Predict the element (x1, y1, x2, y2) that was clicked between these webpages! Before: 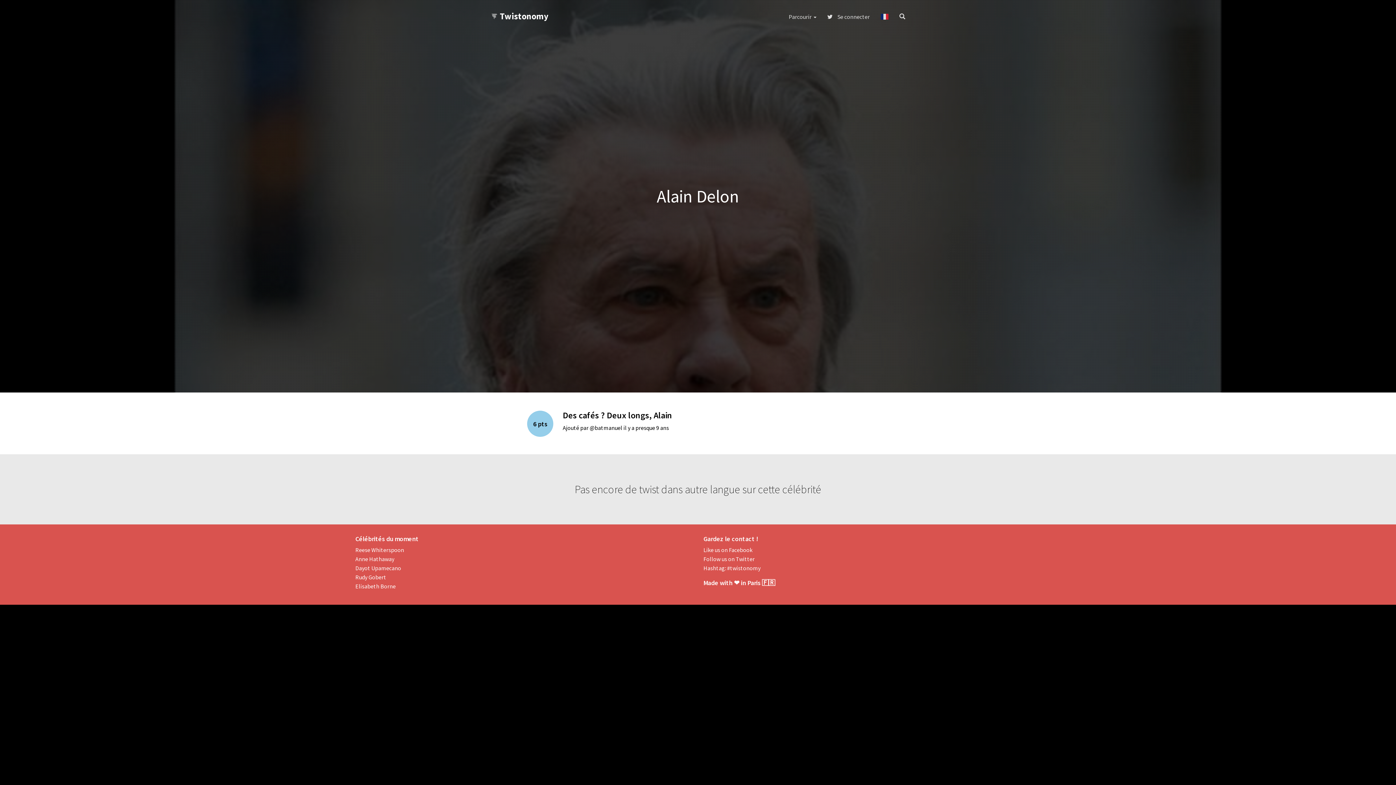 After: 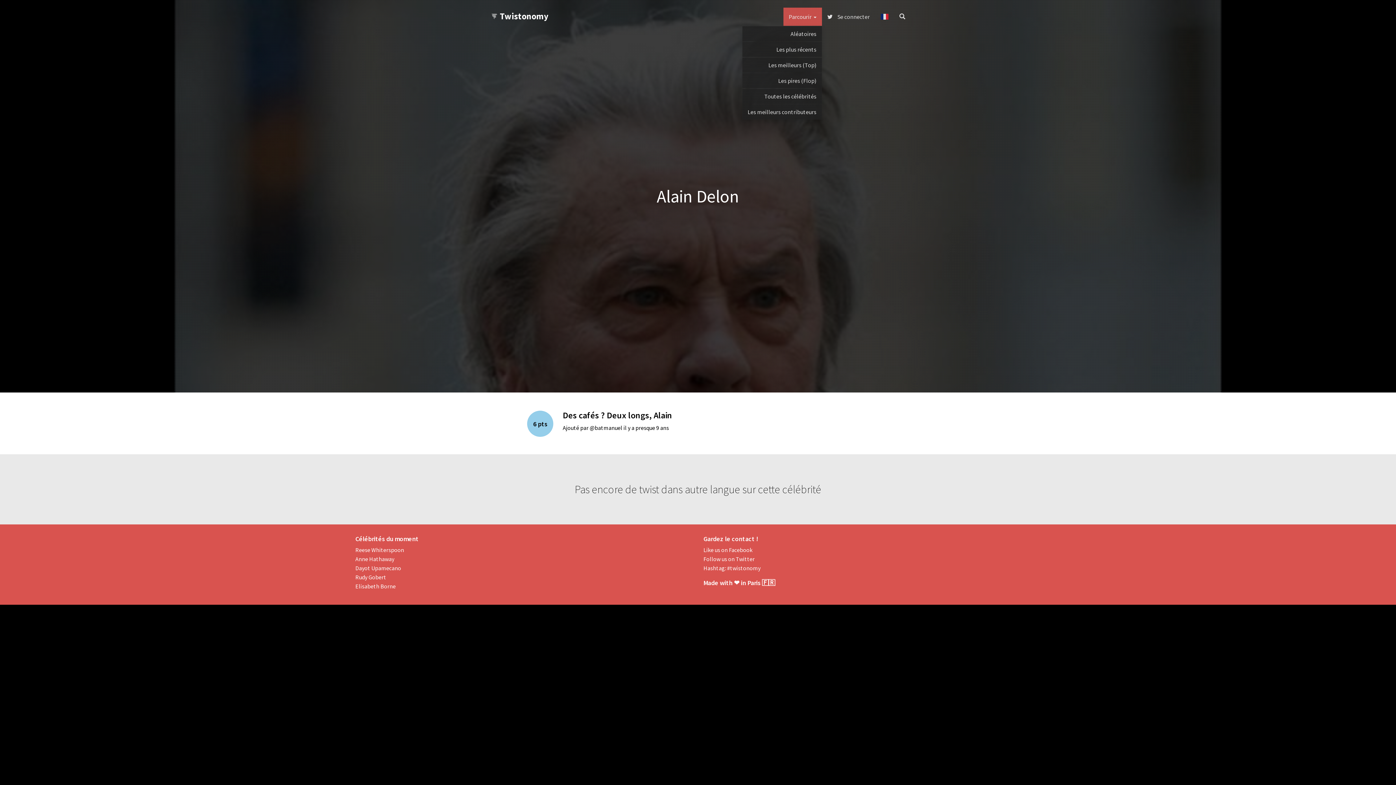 Action: bbox: (783, 7, 822, 25) label: Parcourir 